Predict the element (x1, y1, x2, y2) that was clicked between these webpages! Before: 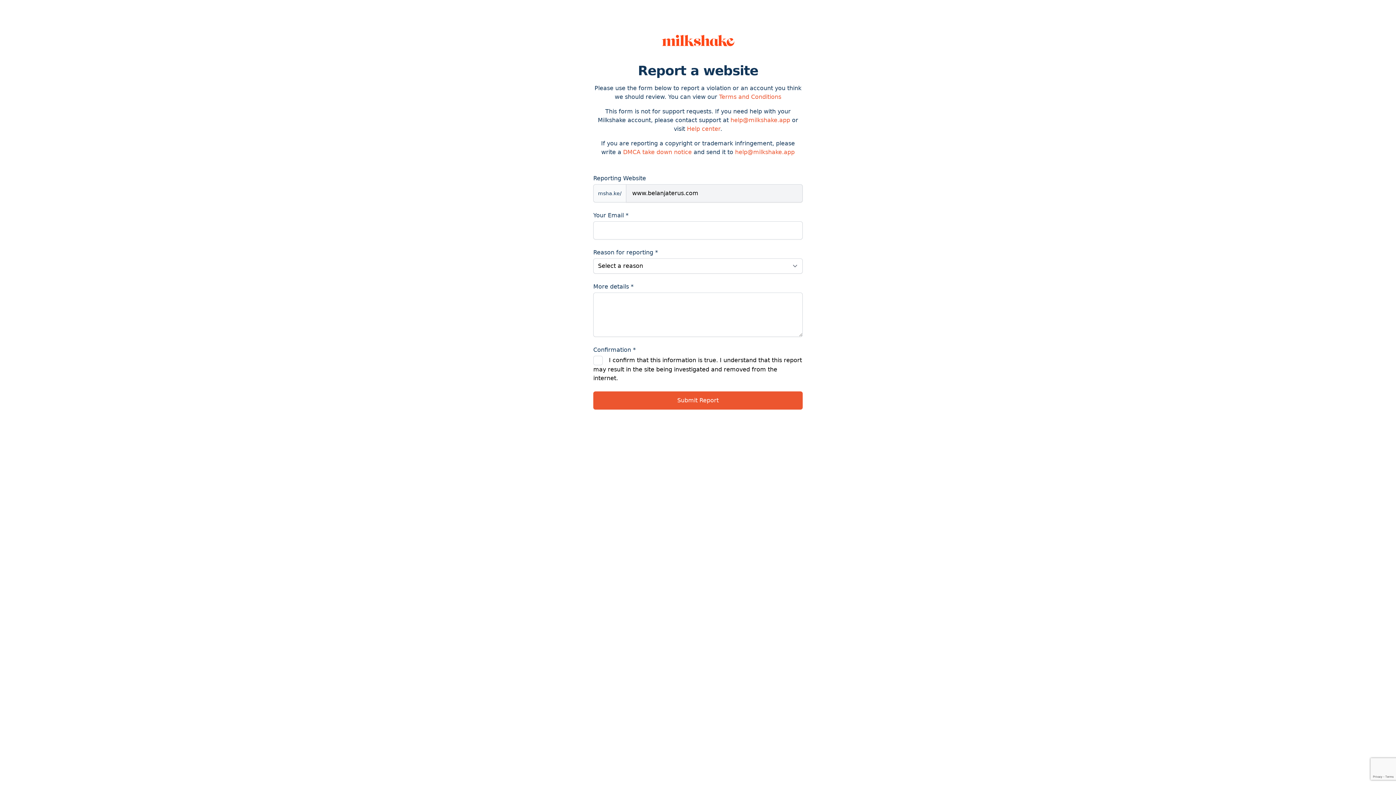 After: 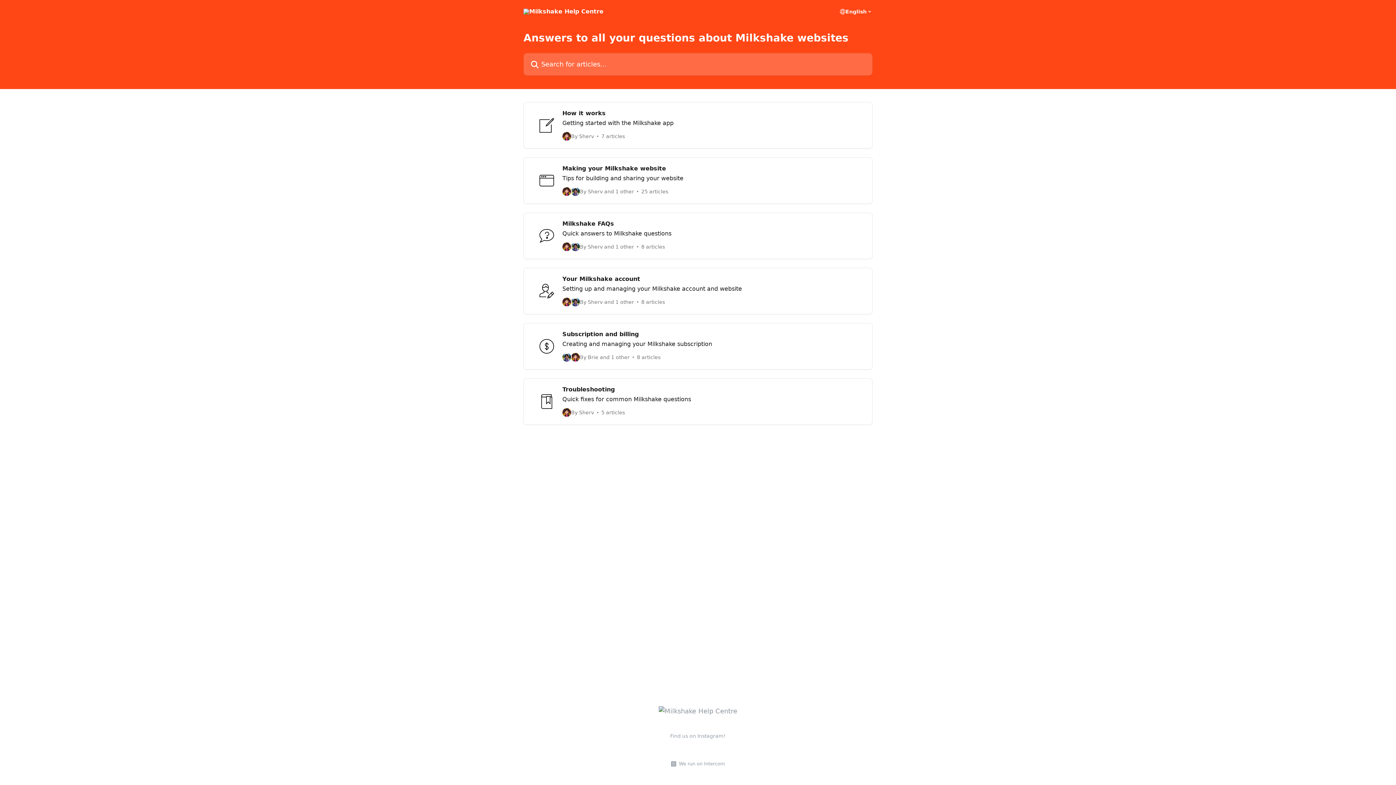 Action: bbox: (687, 125, 720, 132) label: Help center